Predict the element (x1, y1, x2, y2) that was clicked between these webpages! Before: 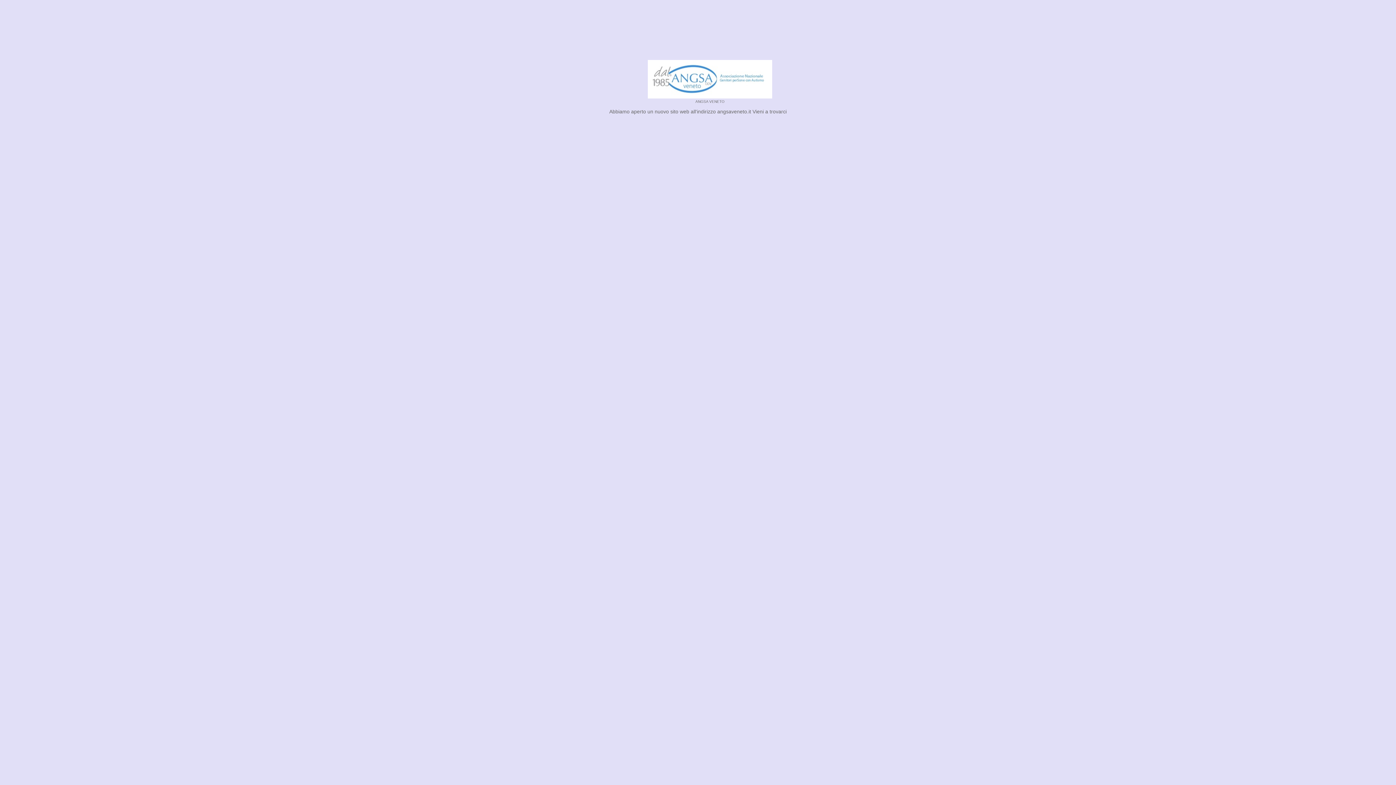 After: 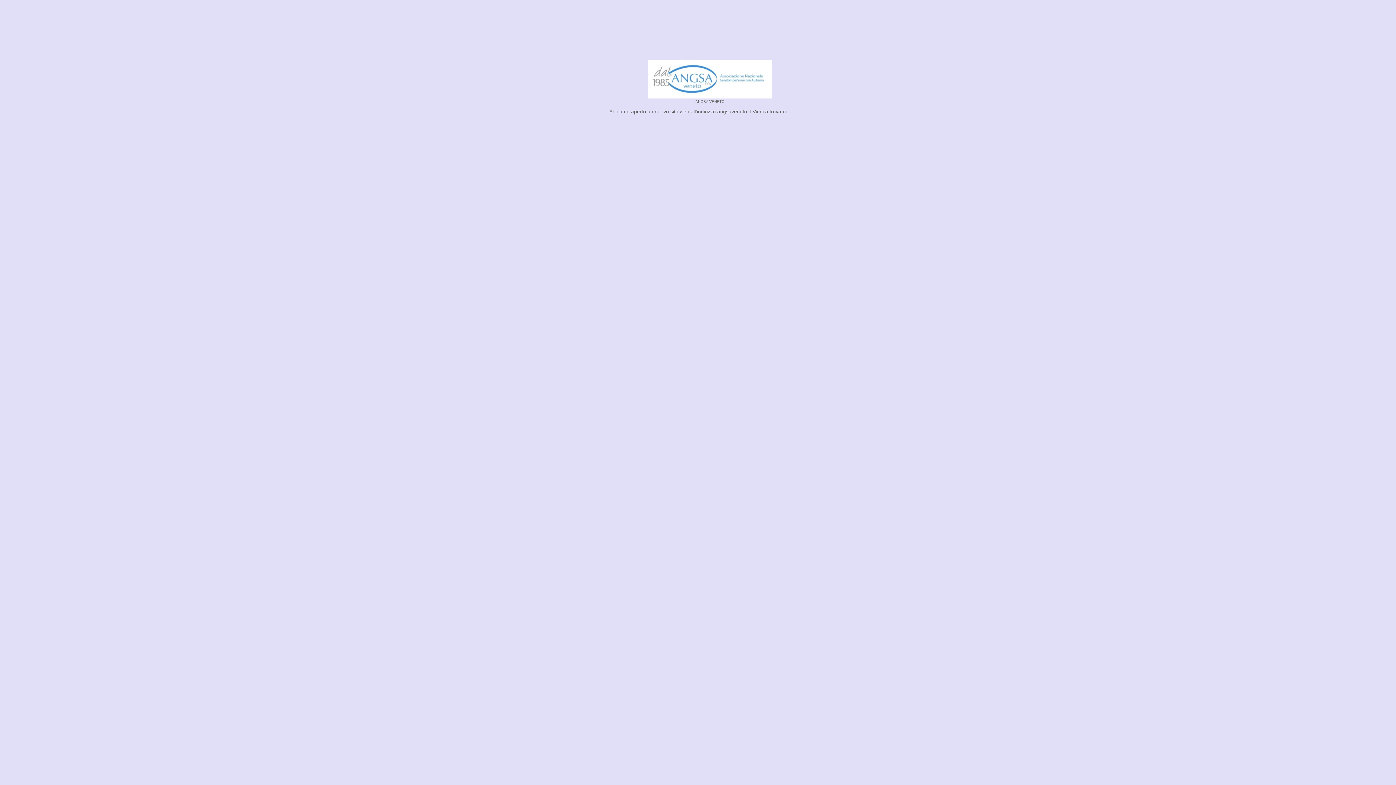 Action: bbox: (648, 75, 772, 81)